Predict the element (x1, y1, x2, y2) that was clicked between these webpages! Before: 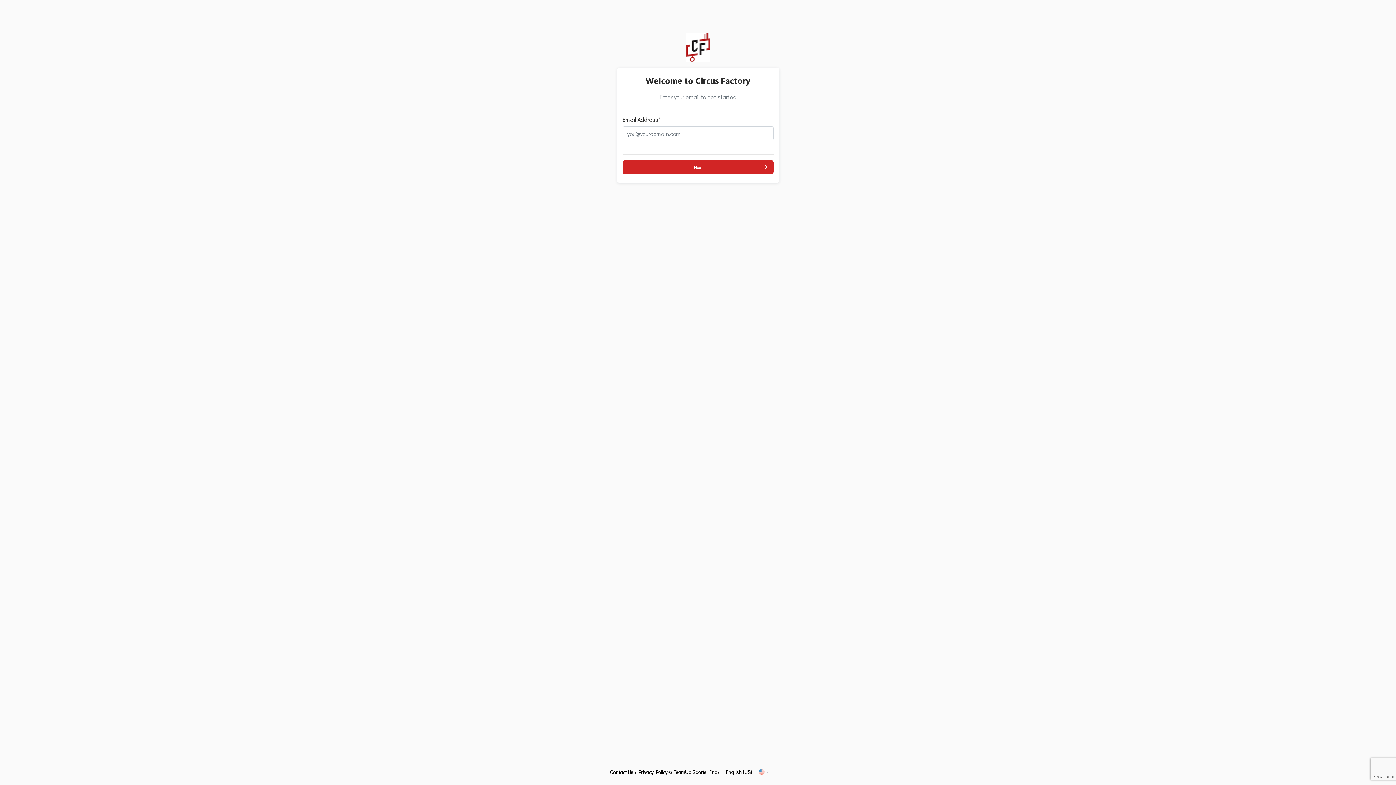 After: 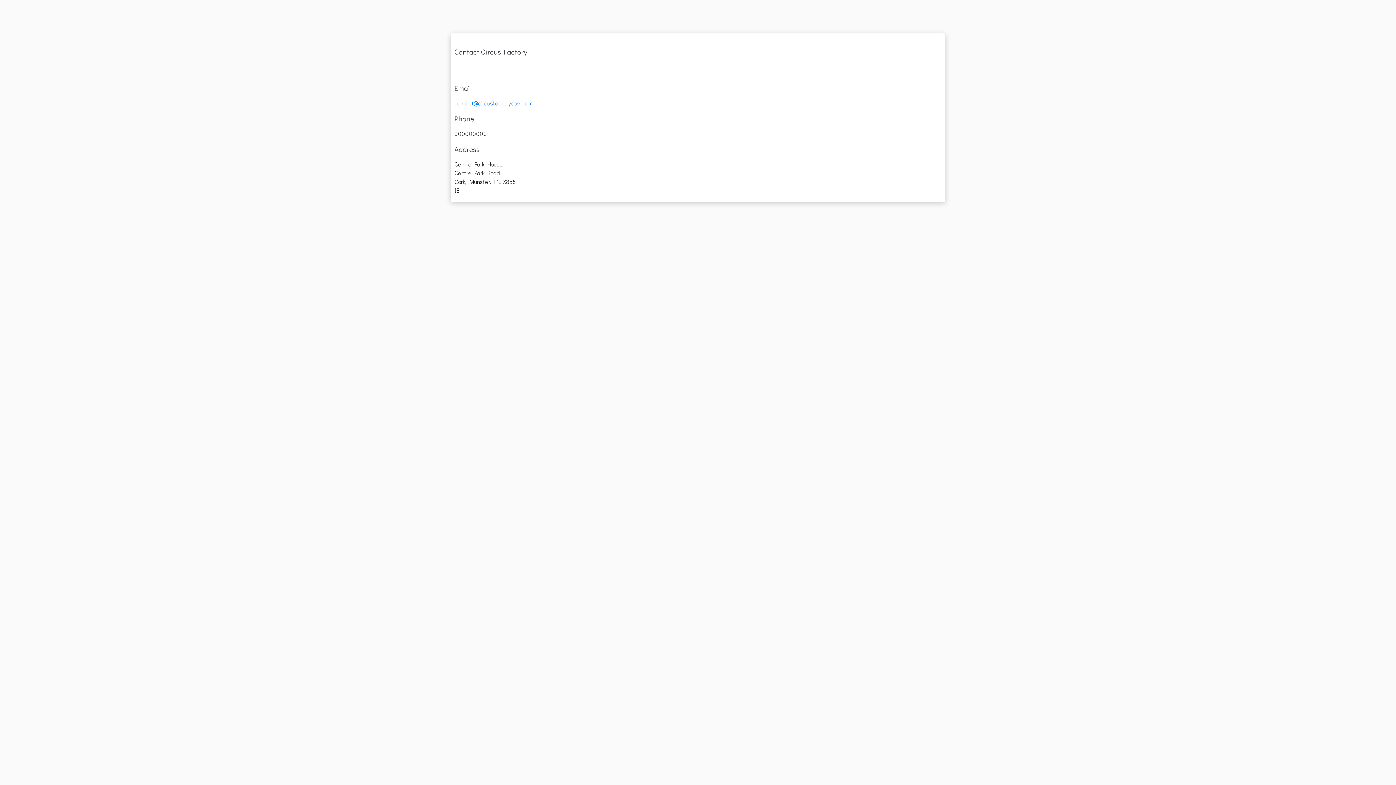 Action: label: Contact Us bbox: (610, 769, 633, 776)